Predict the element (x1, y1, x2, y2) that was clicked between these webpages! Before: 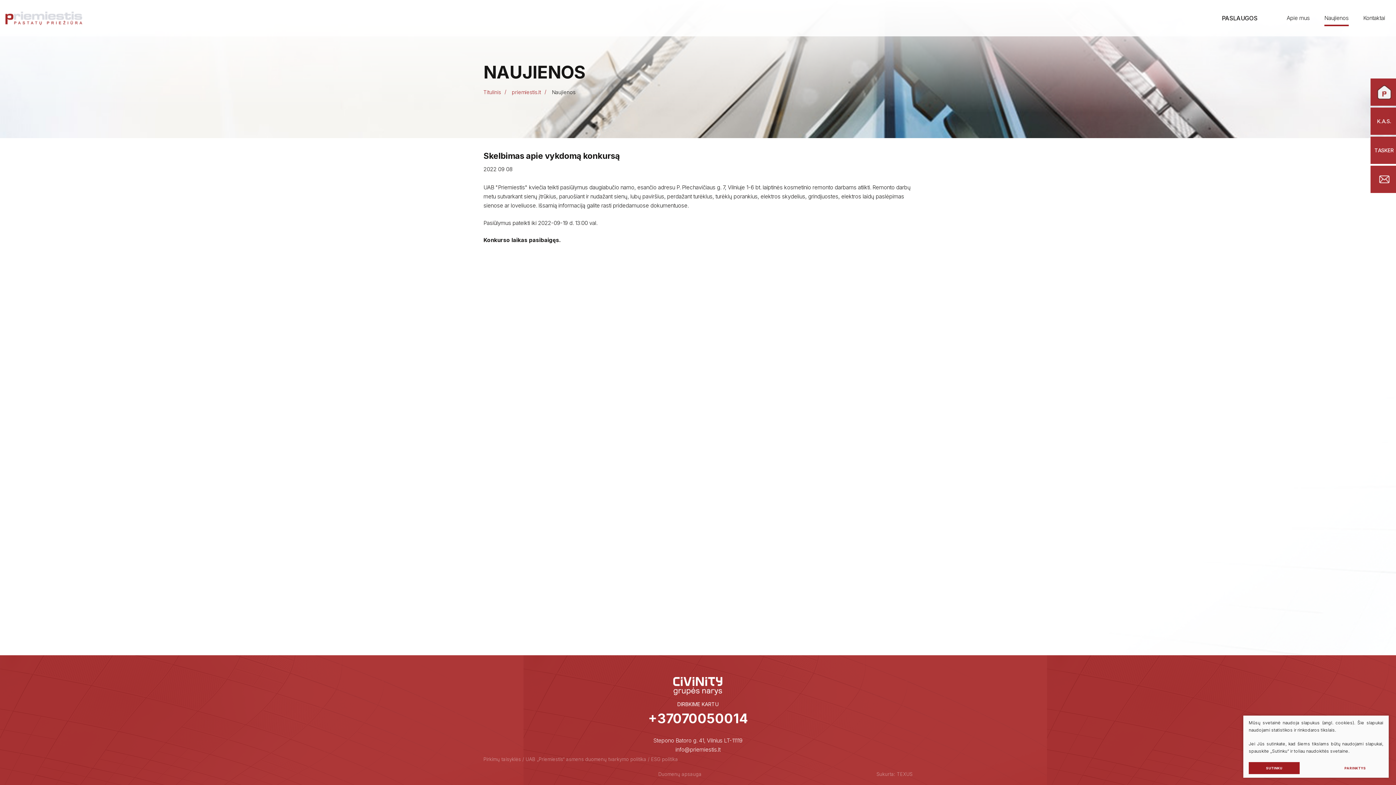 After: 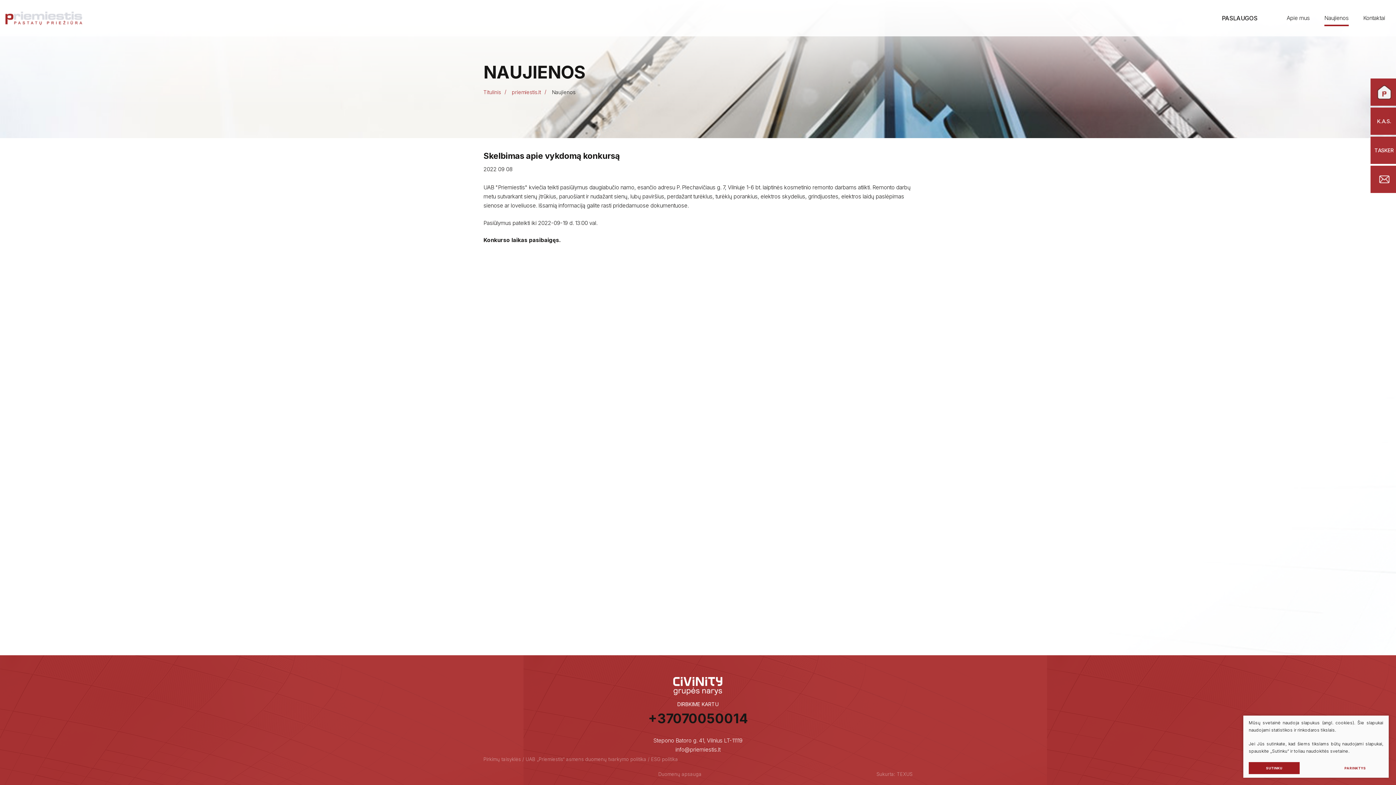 Action: bbox: (648, 710, 748, 726) label: +37070050014